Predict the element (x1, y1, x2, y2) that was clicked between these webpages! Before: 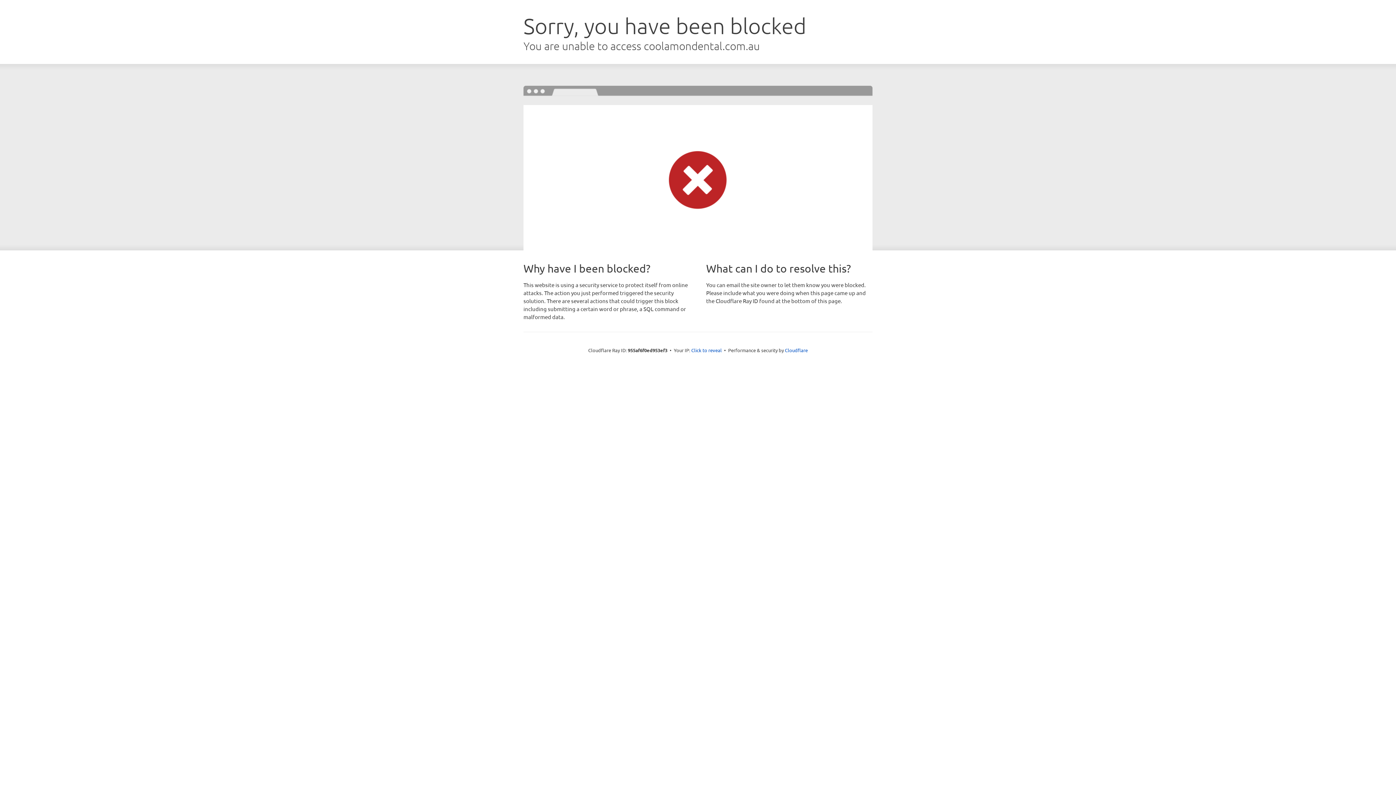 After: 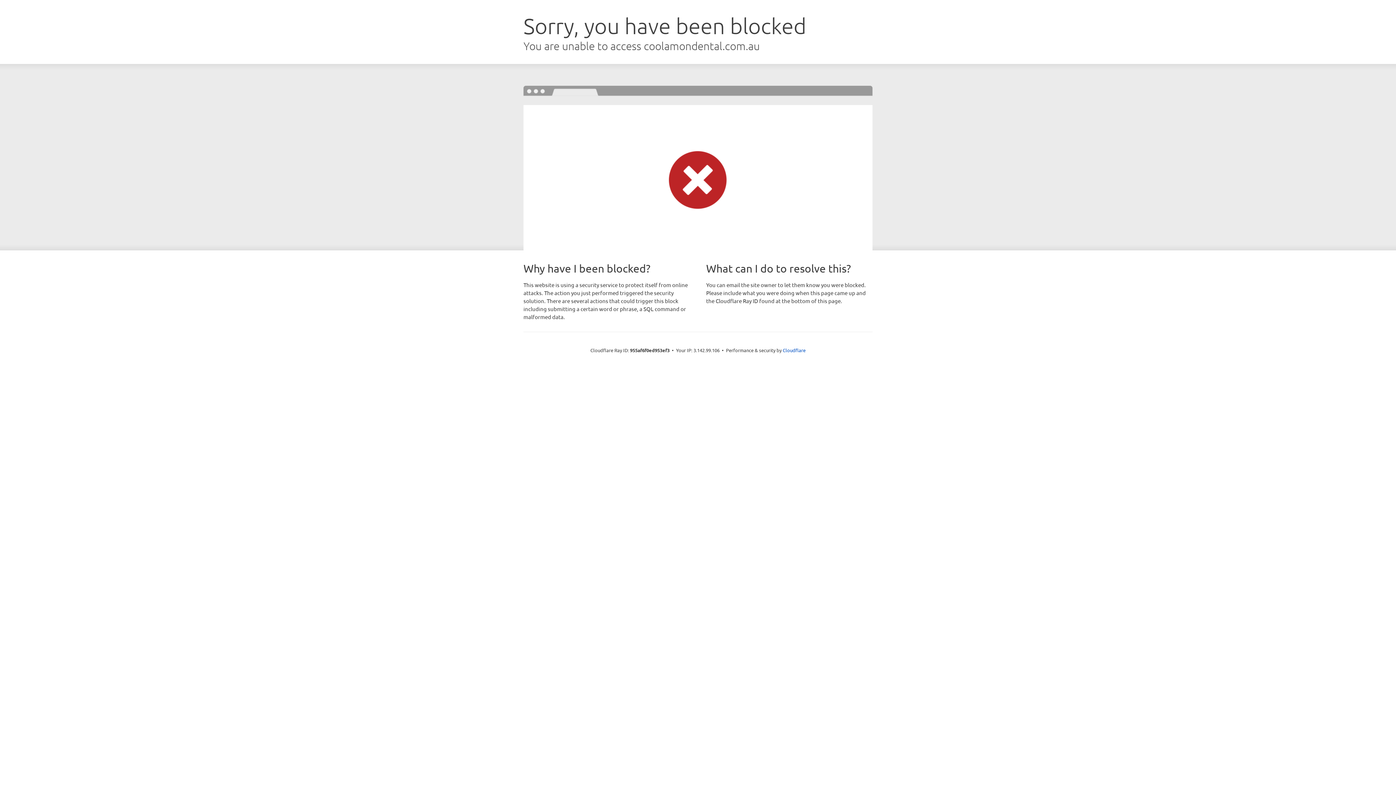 Action: label: Click to reveal bbox: (691, 346, 722, 353)